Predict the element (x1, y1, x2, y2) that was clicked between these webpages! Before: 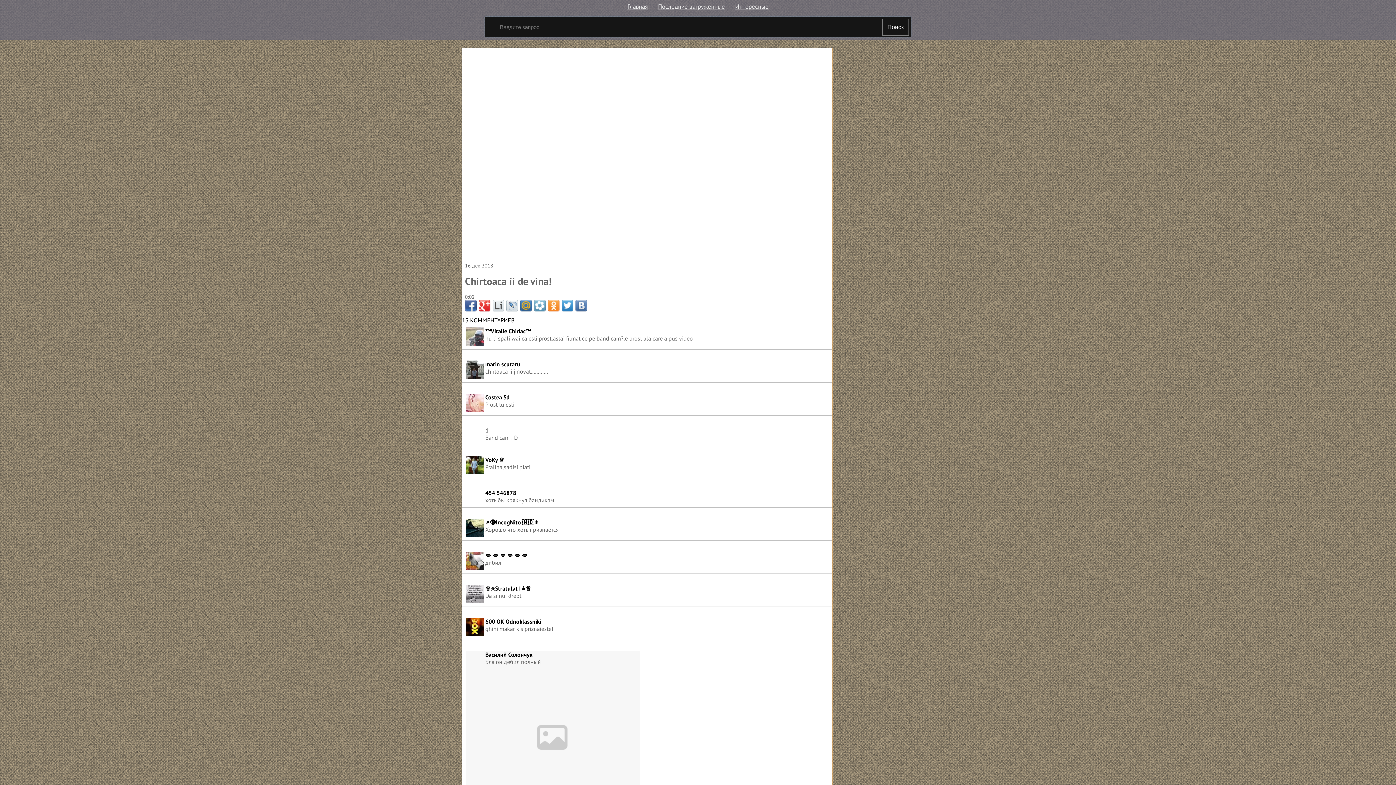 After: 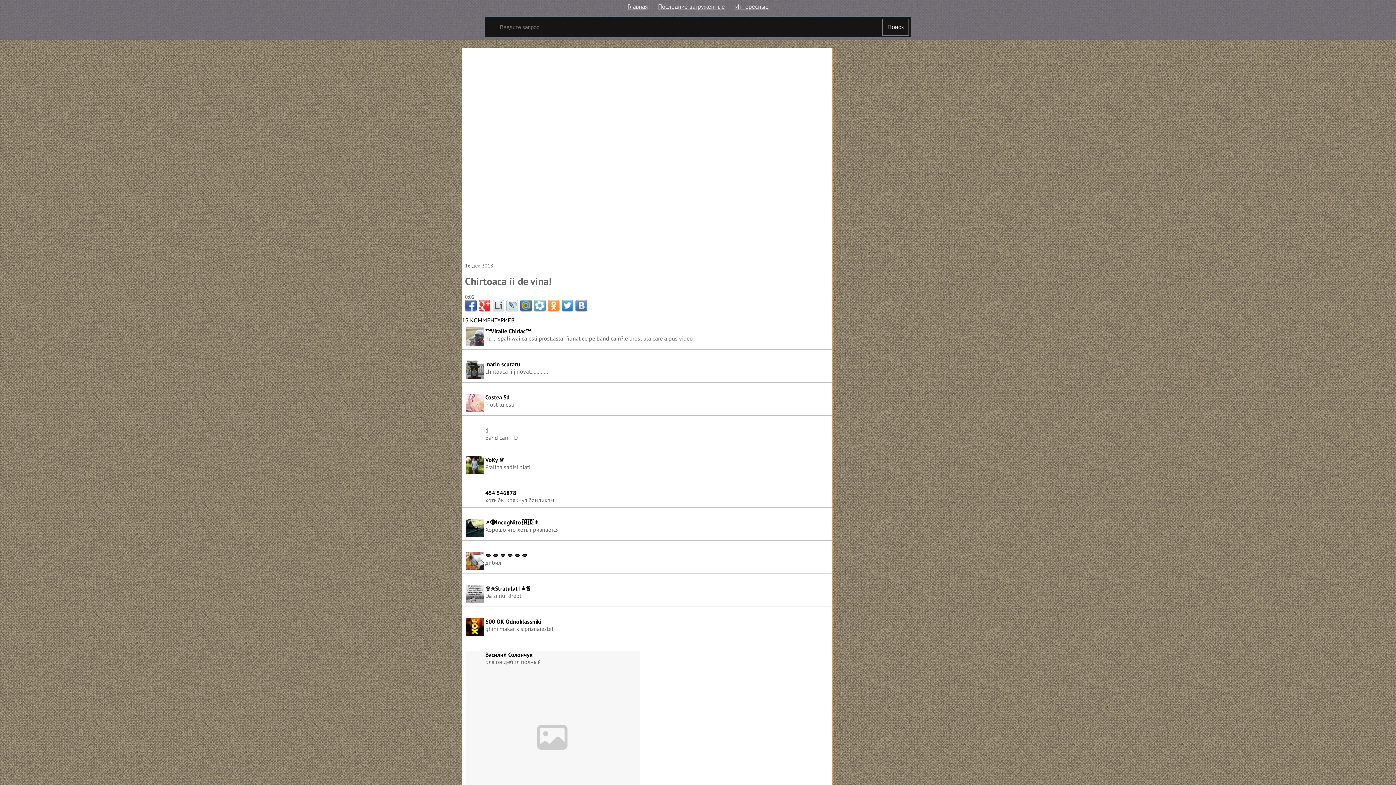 Action: bbox: (465, 300, 476, 311)